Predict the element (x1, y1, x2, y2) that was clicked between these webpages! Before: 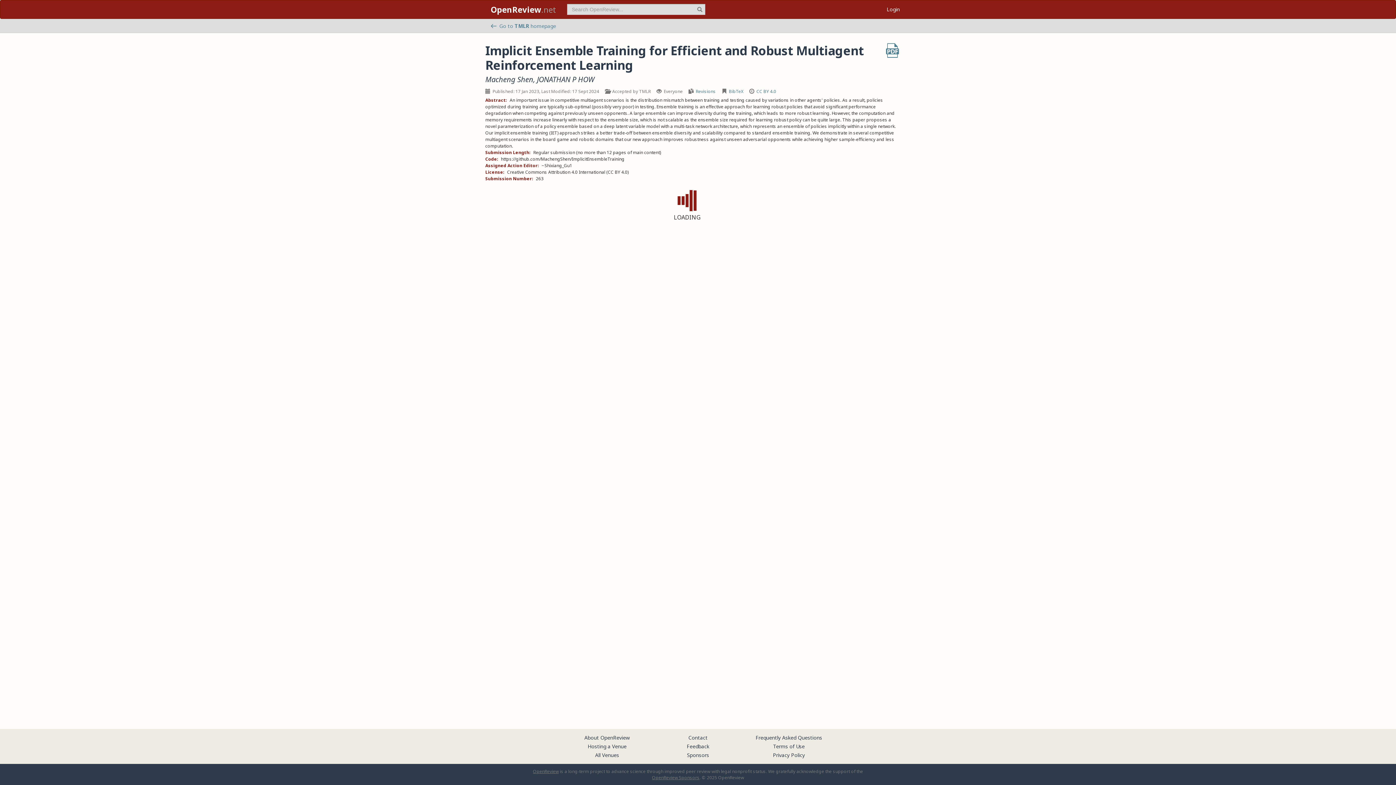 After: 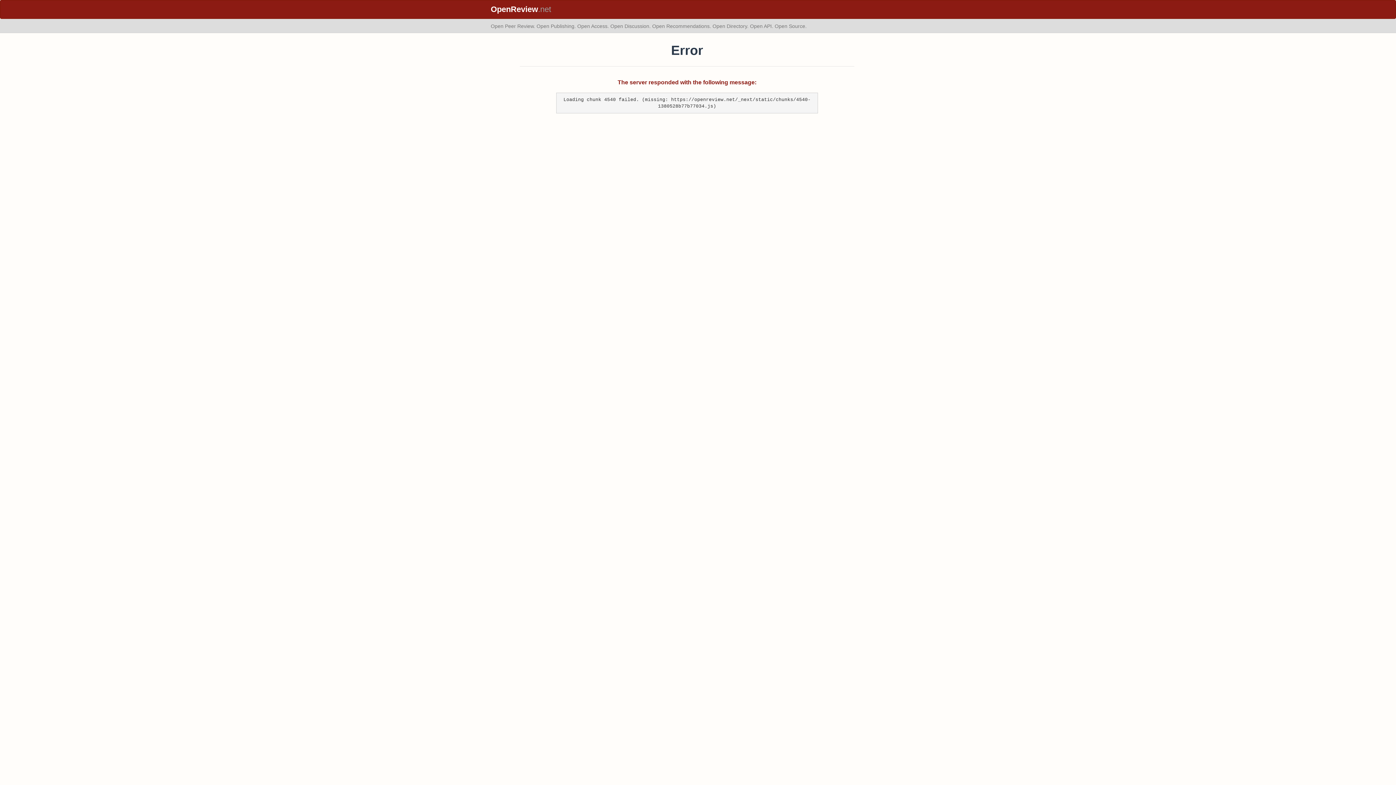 Action: label: Macheng Shen bbox: (485, 75, 533, 84)